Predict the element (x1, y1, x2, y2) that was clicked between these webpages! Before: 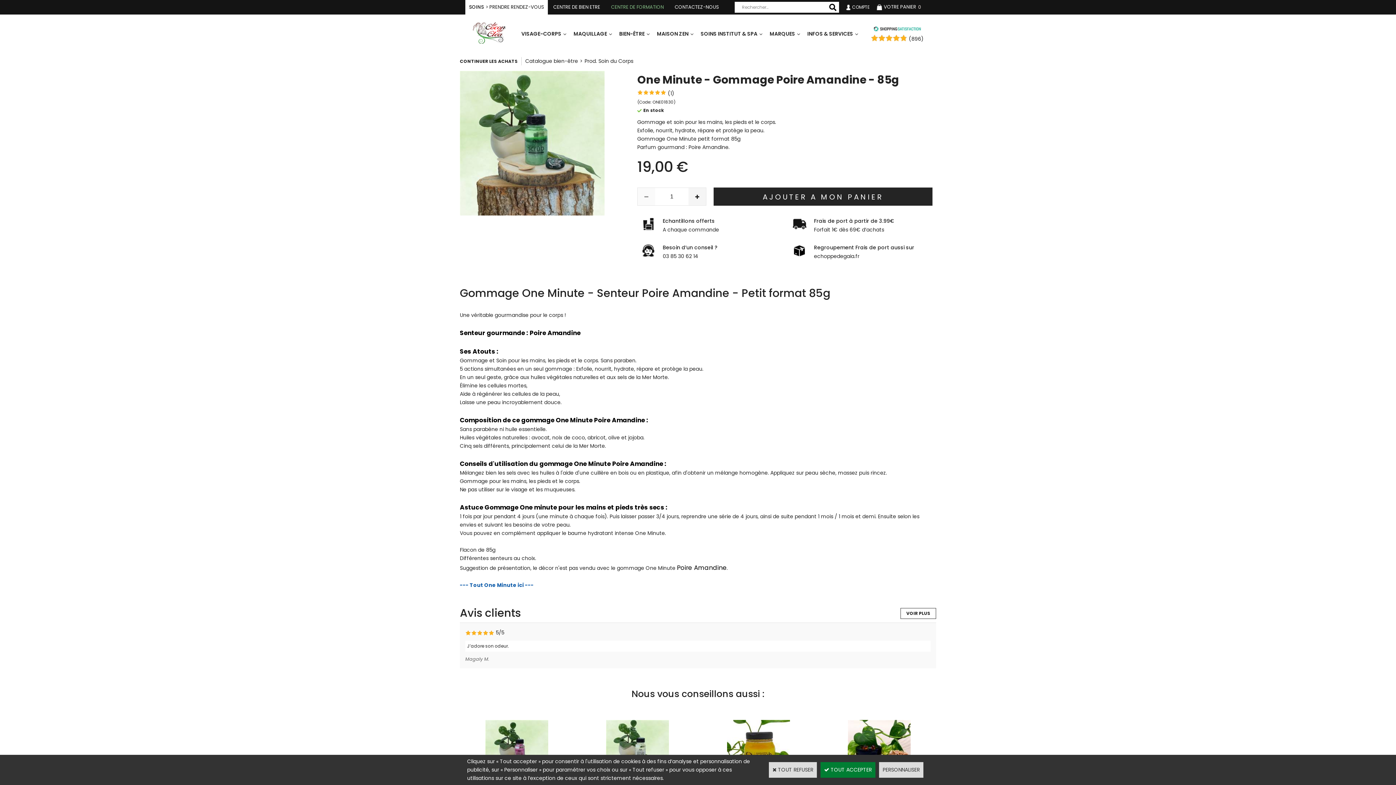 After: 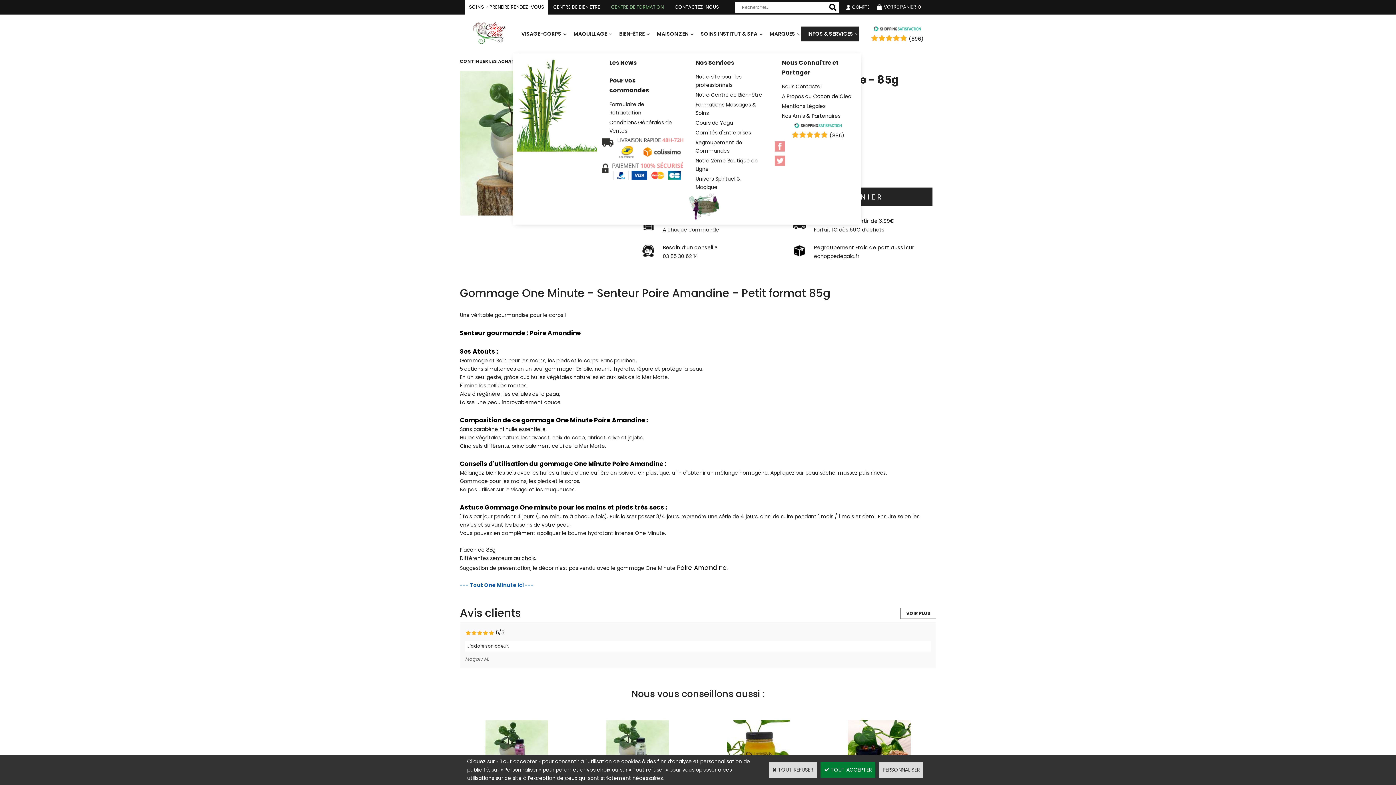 Action: bbox: (801, 26, 859, 41) label: INFOS & SERVICES